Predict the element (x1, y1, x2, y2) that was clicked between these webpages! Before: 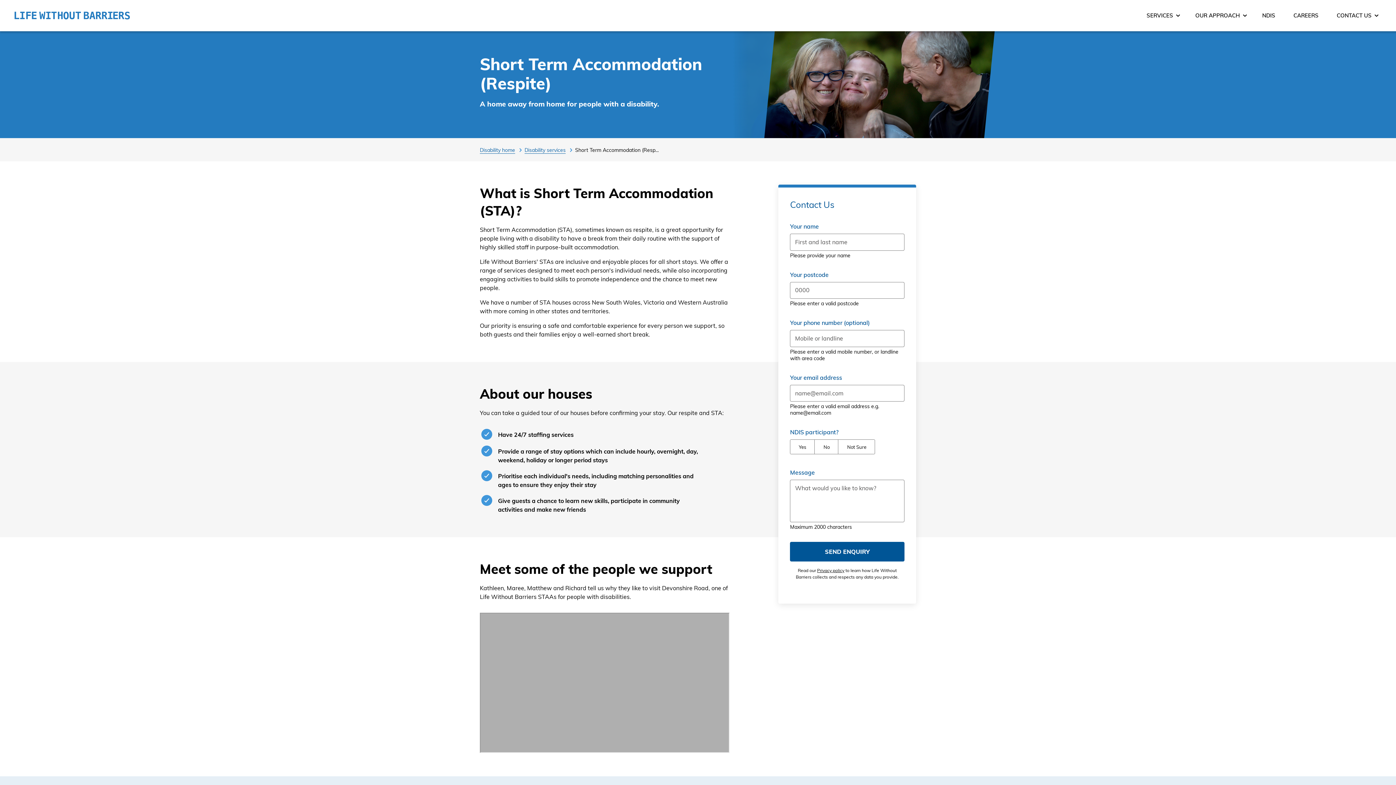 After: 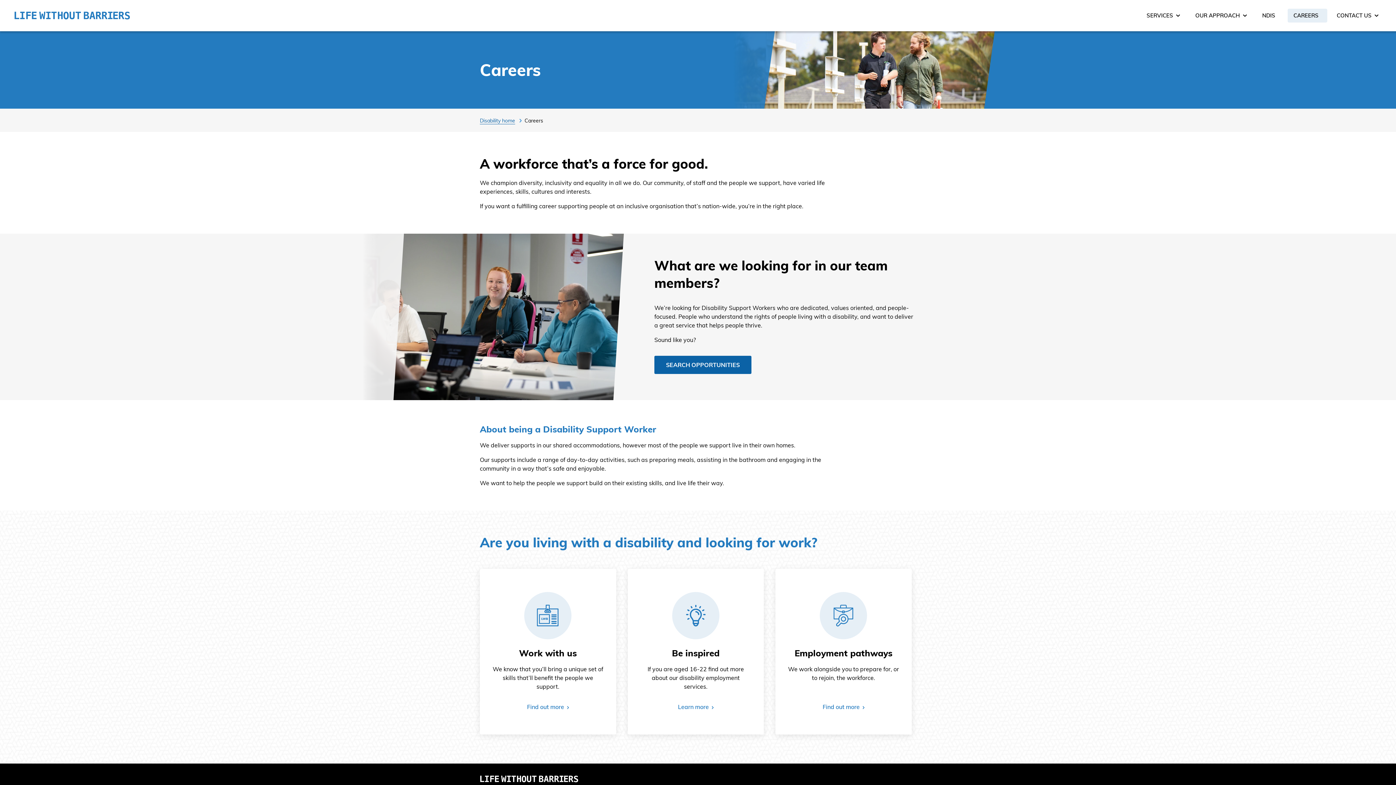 Action: label: CAREERS bbox: (1288, 8, 1327, 22)